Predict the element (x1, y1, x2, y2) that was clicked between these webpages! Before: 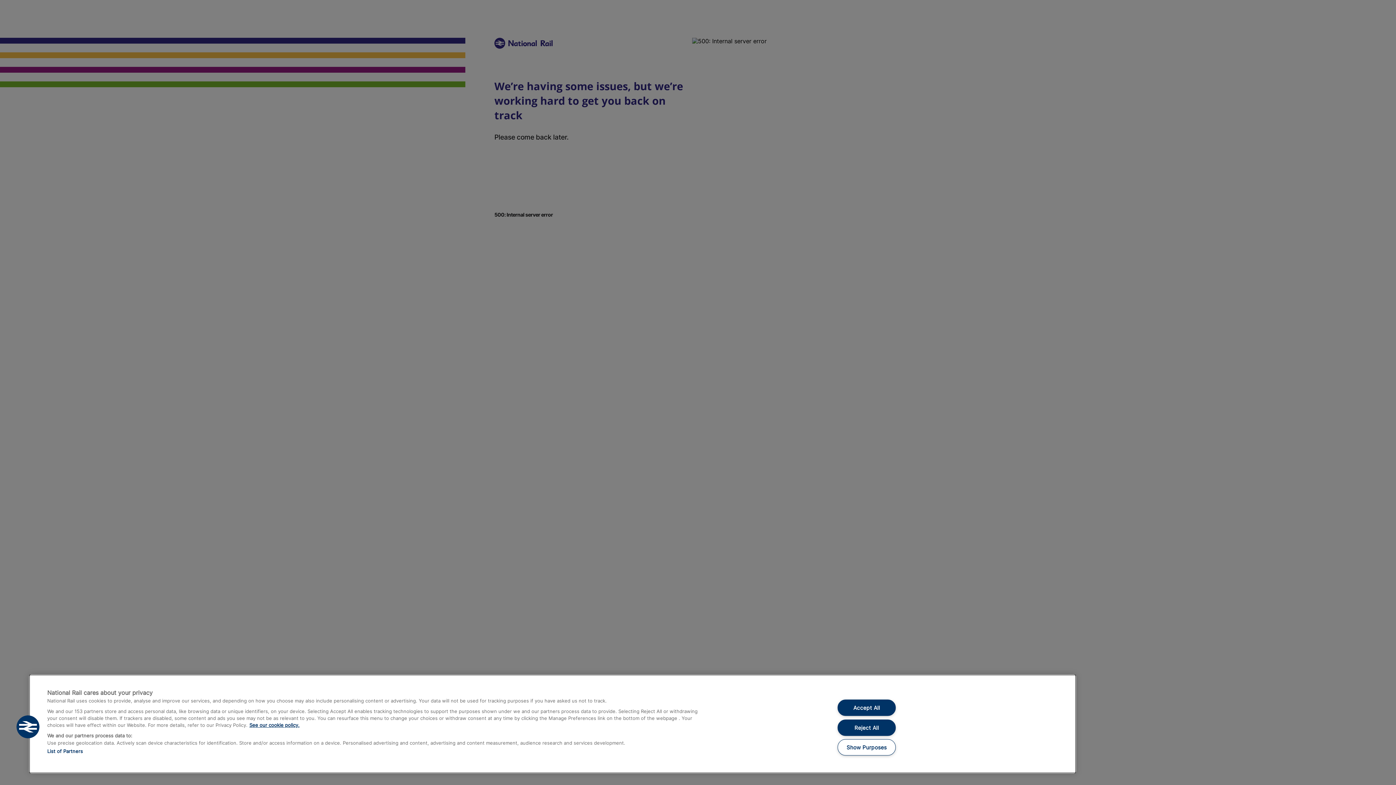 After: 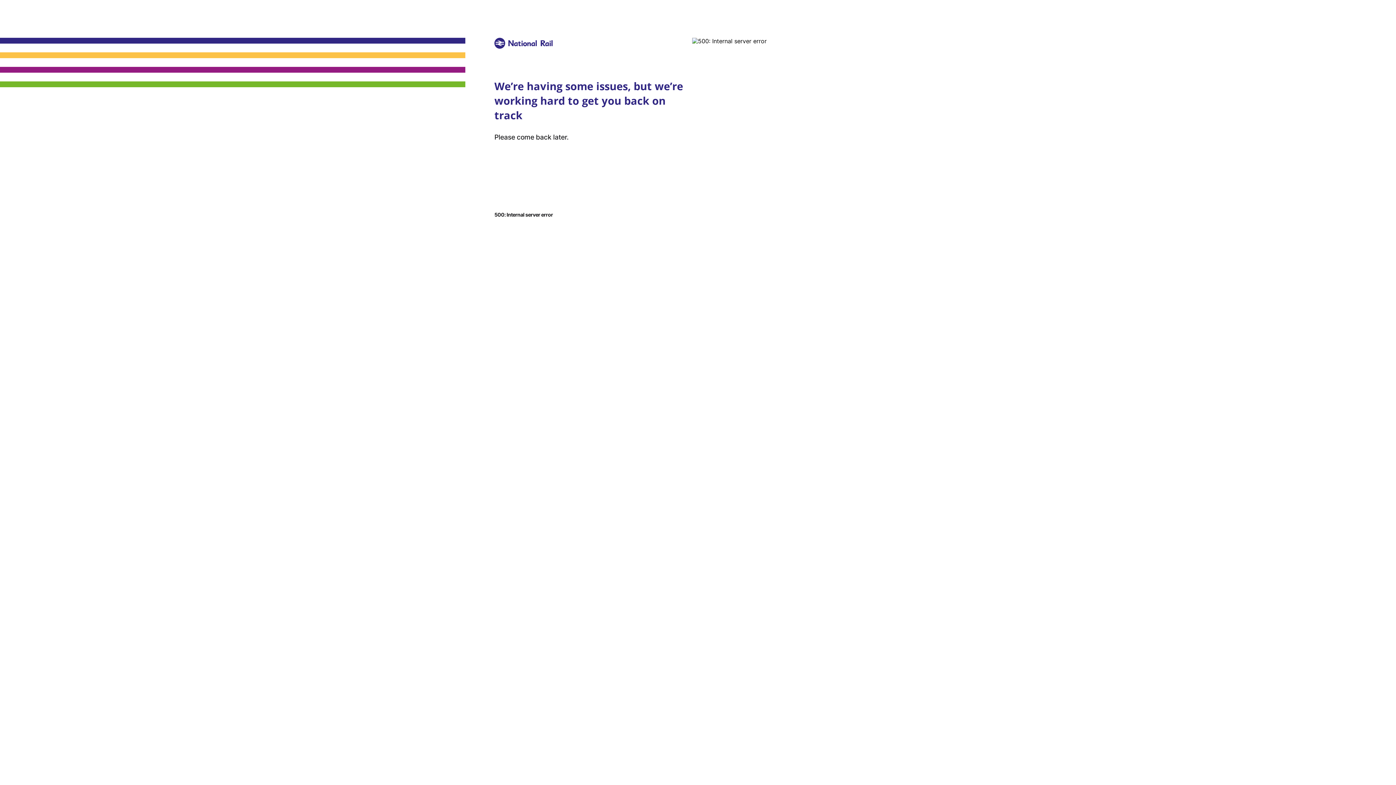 Action: label: Accept All bbox: (837, 699, 895, 716)